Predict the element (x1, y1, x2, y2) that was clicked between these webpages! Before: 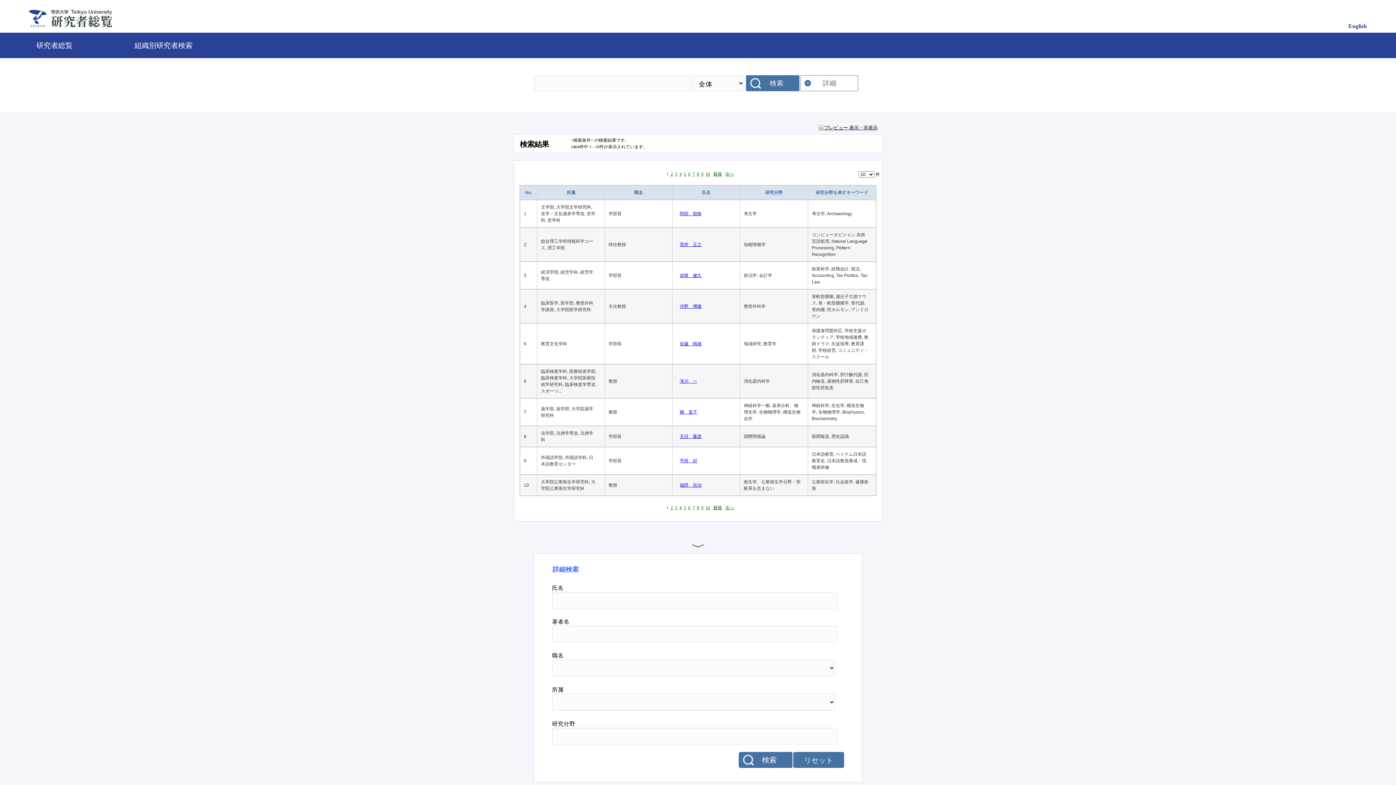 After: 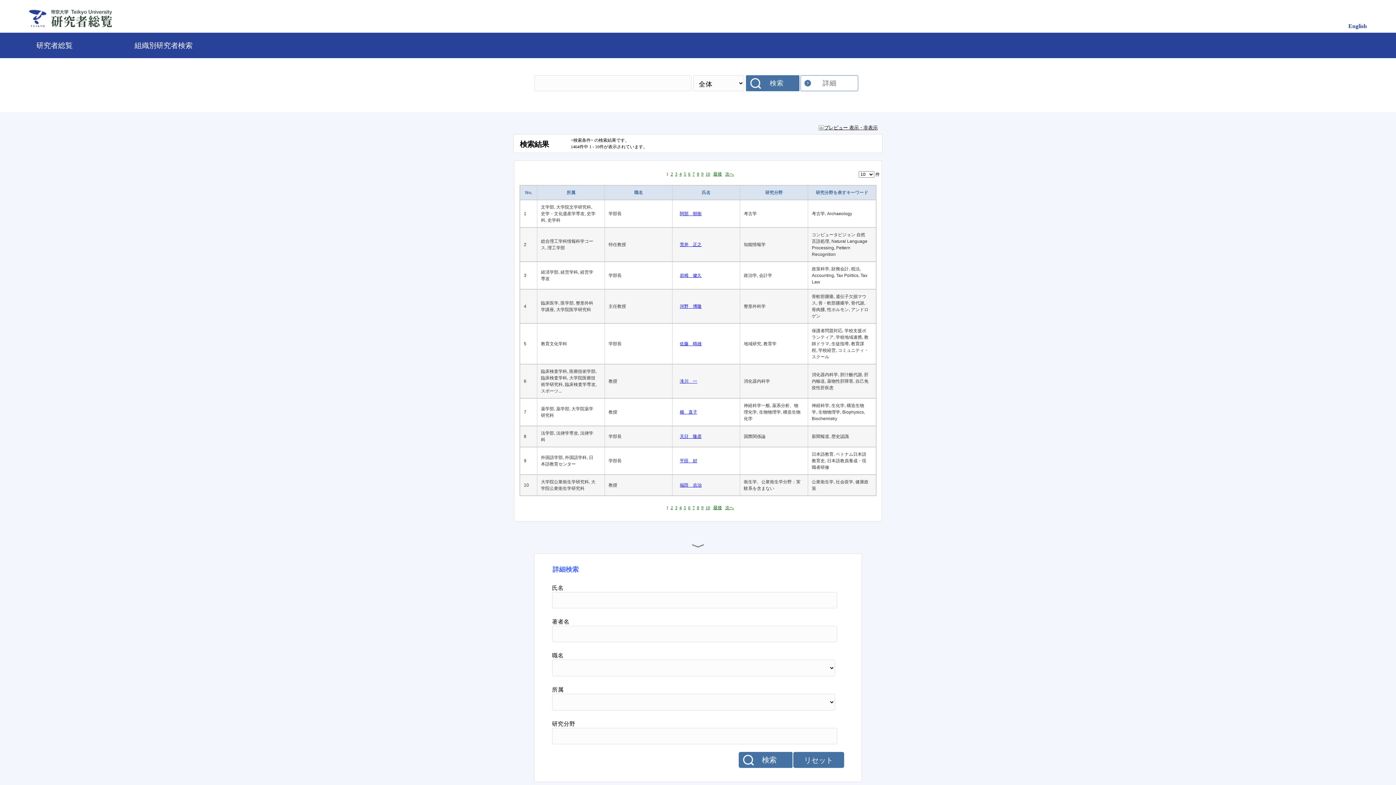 Action: bbox: (852, 210, 856, 217)